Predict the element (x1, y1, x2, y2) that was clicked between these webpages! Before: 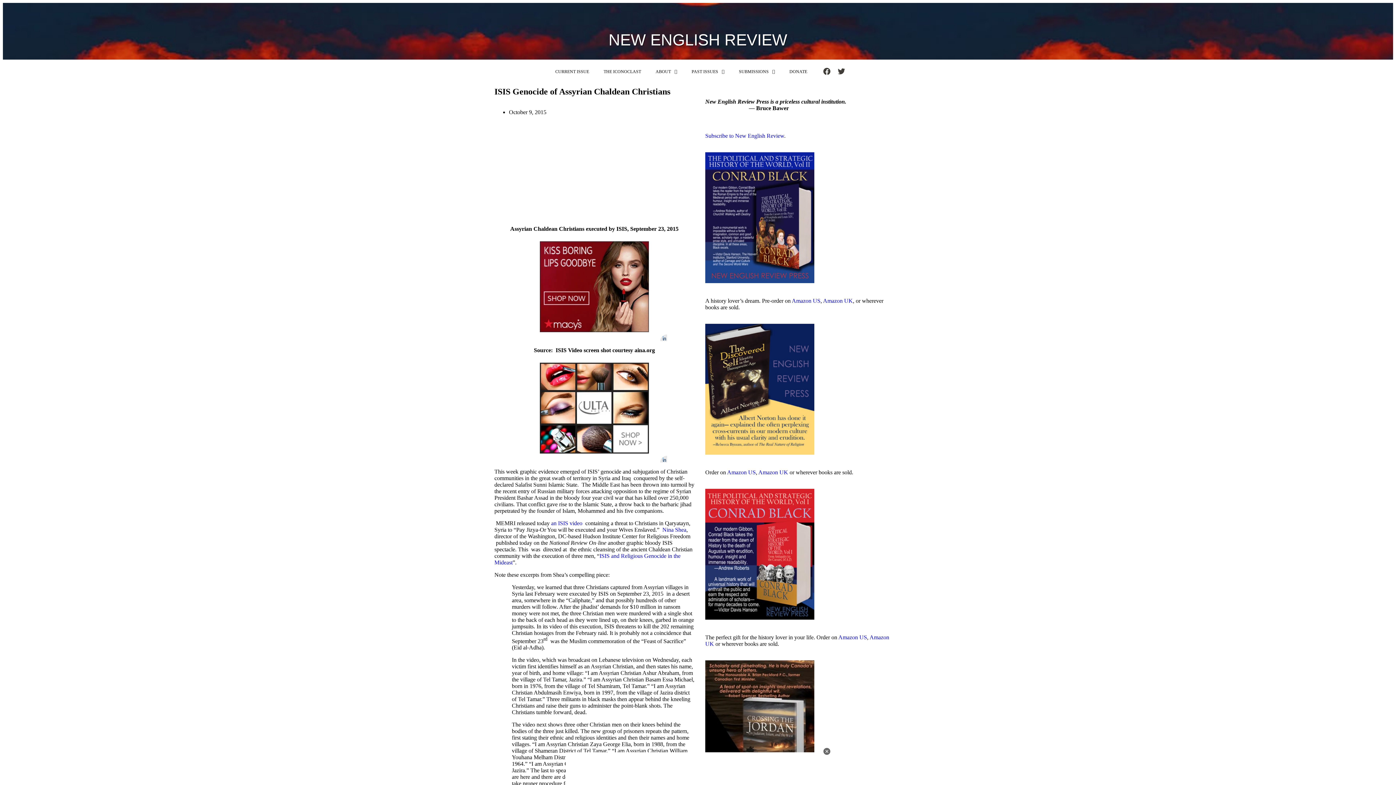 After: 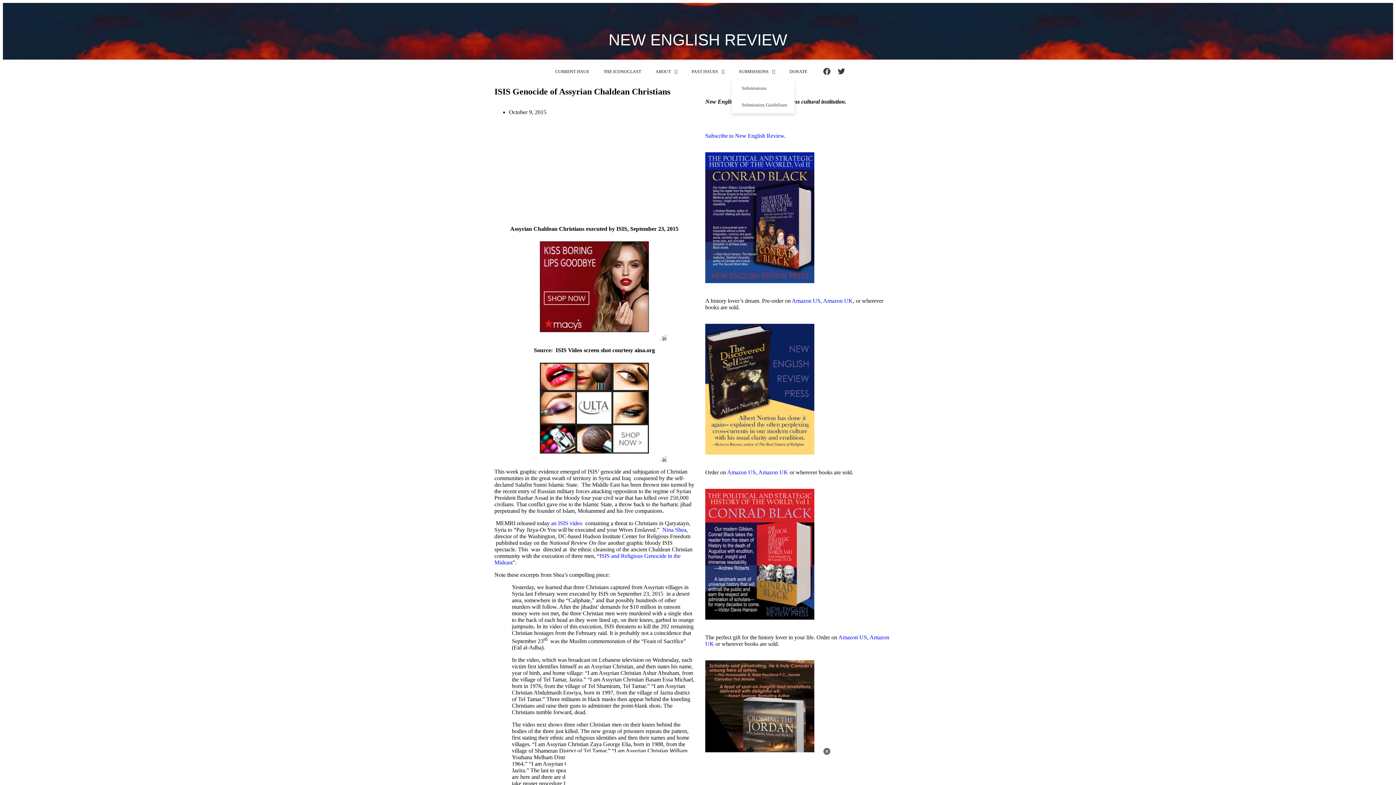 Action: bbox: (731, 63, 782, 80) label: SUBMISSIONS